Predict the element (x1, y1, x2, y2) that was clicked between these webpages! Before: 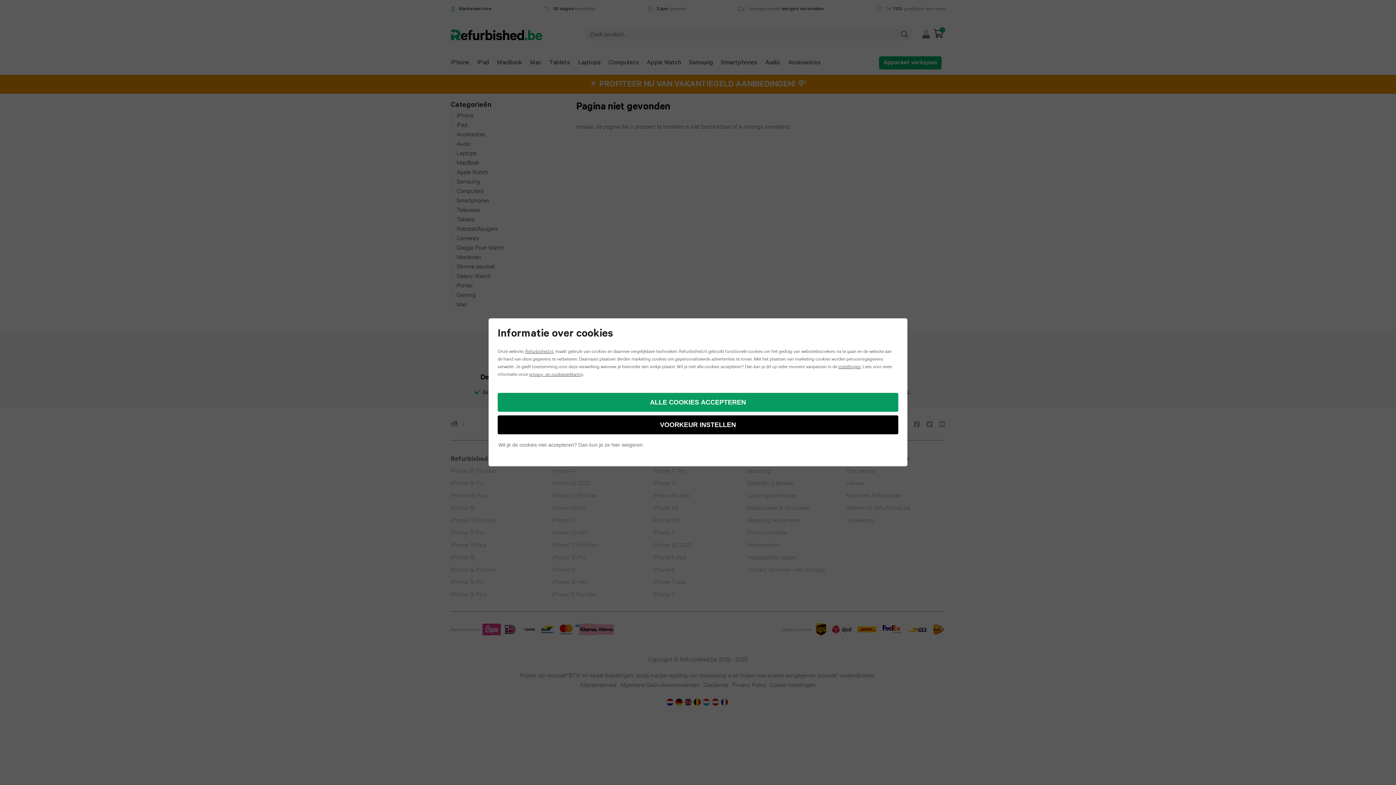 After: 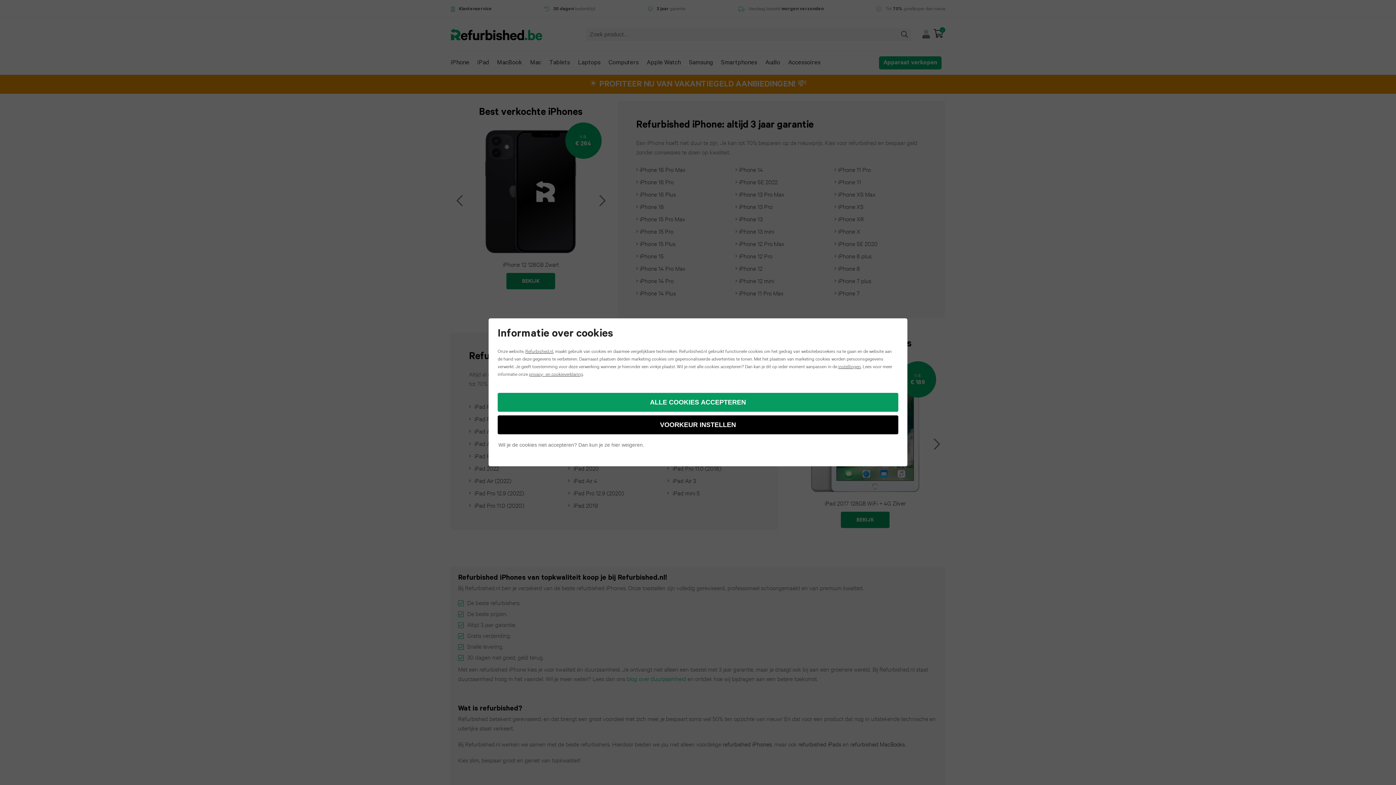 Action: label: Refurbished.nl bbox: (525, 348, 553, 354)